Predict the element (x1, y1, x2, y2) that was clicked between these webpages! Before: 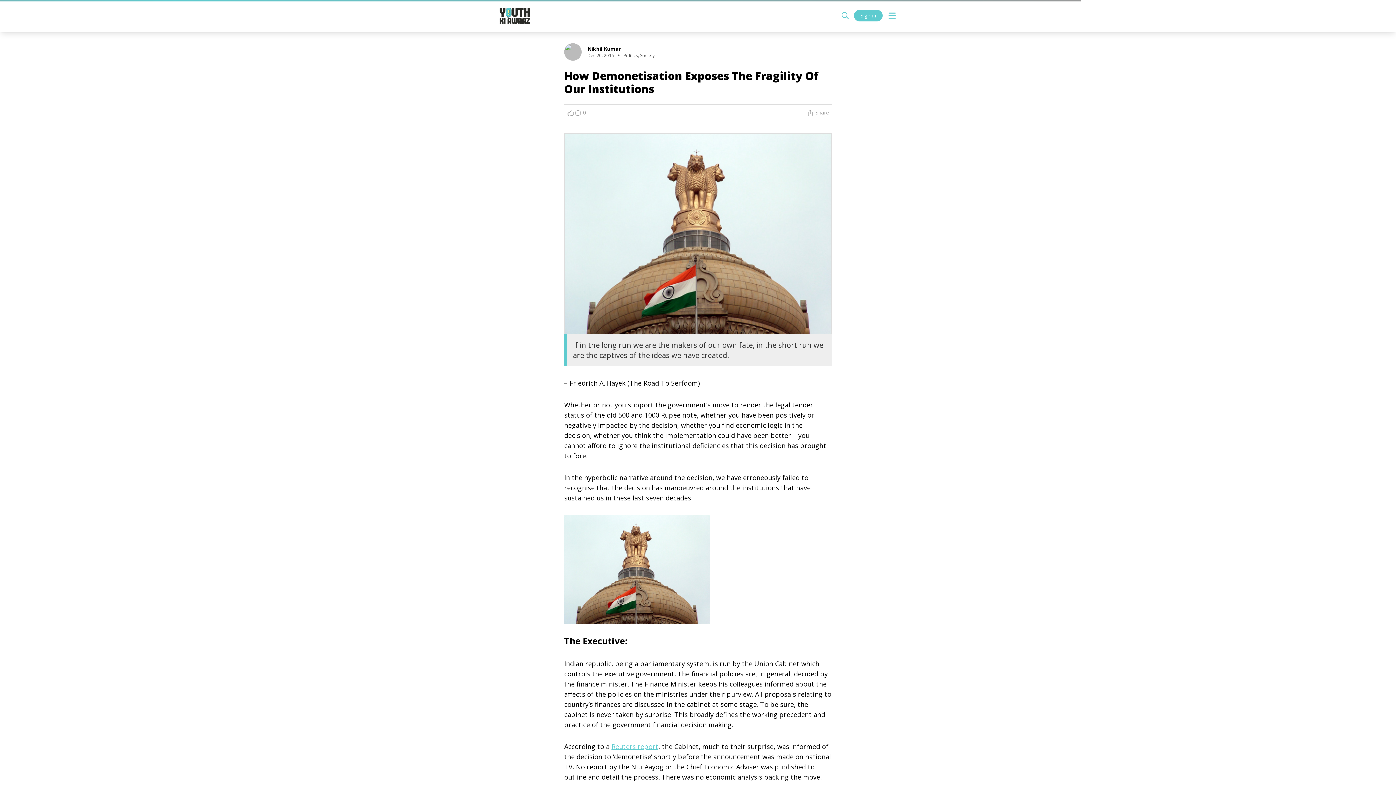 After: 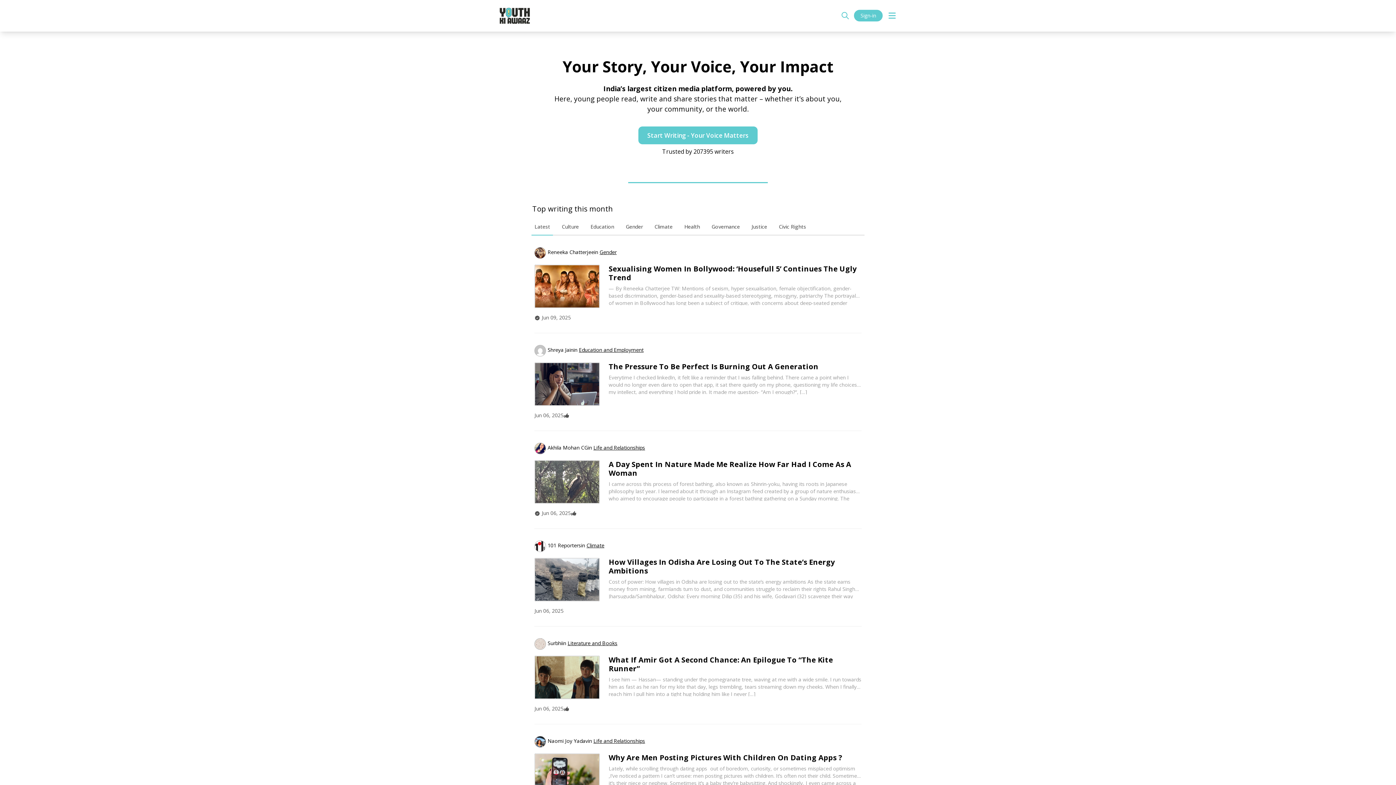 Action: bbox: (494, 4, 535, 27)